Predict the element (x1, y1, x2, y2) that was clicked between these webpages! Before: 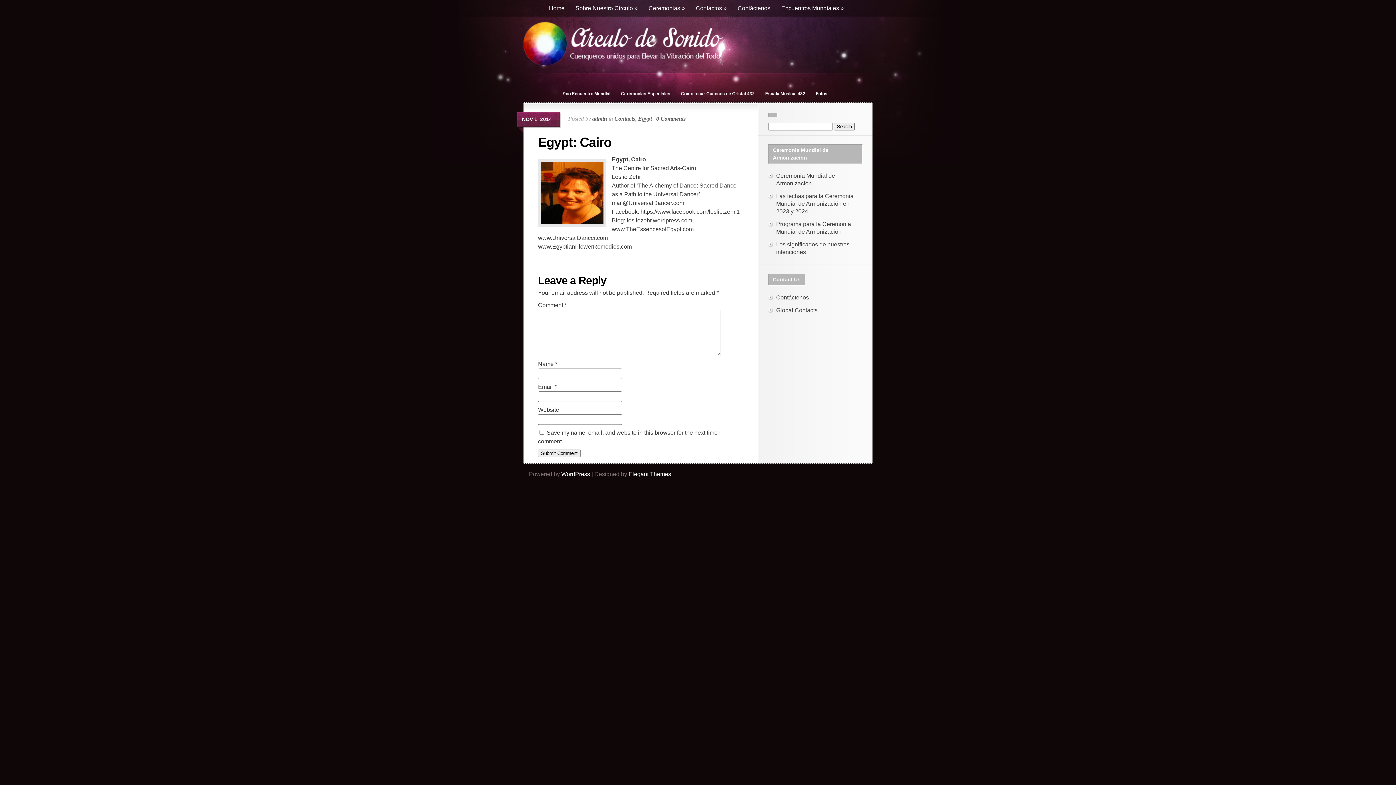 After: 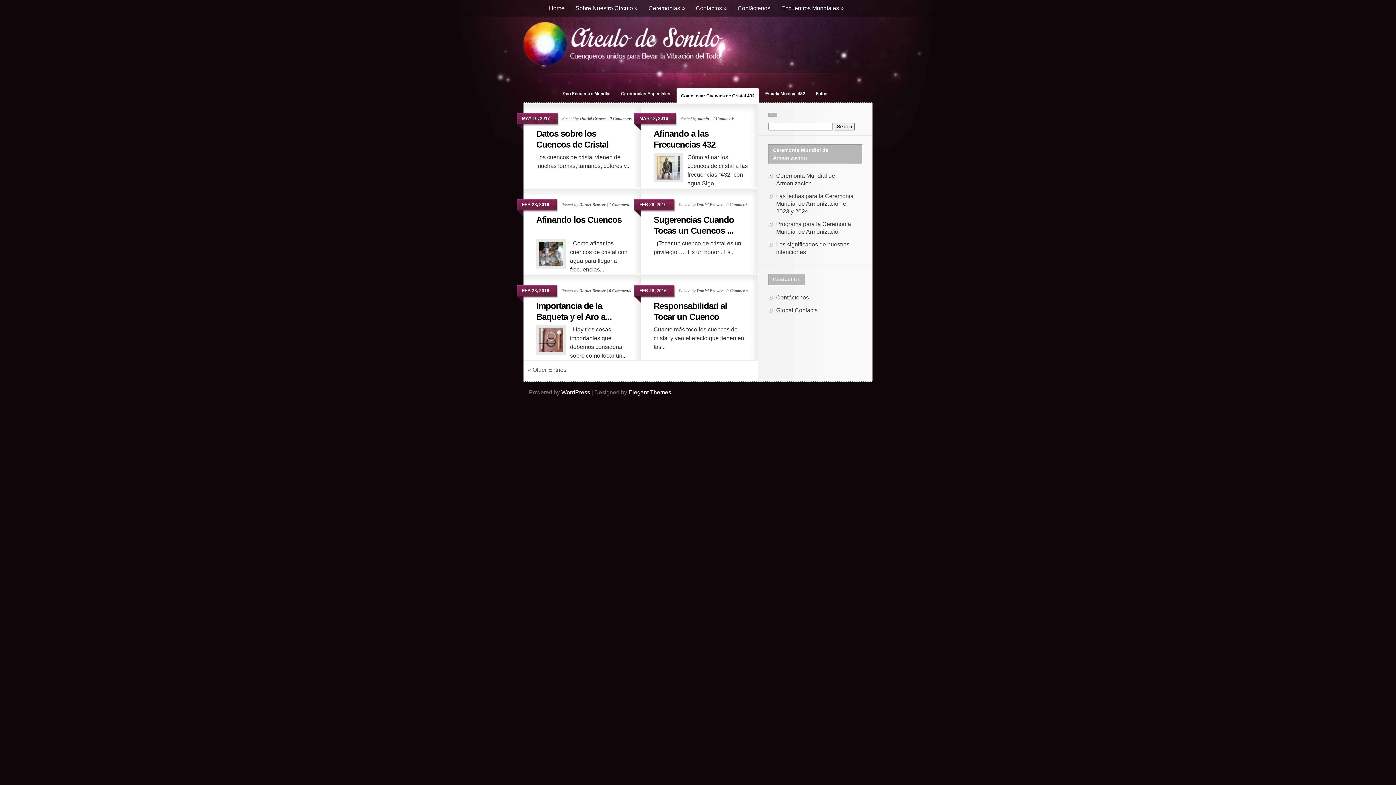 Action: label: Como tocar Cuencos de Cristal 432 bbox: (676, 88, 759, 100)